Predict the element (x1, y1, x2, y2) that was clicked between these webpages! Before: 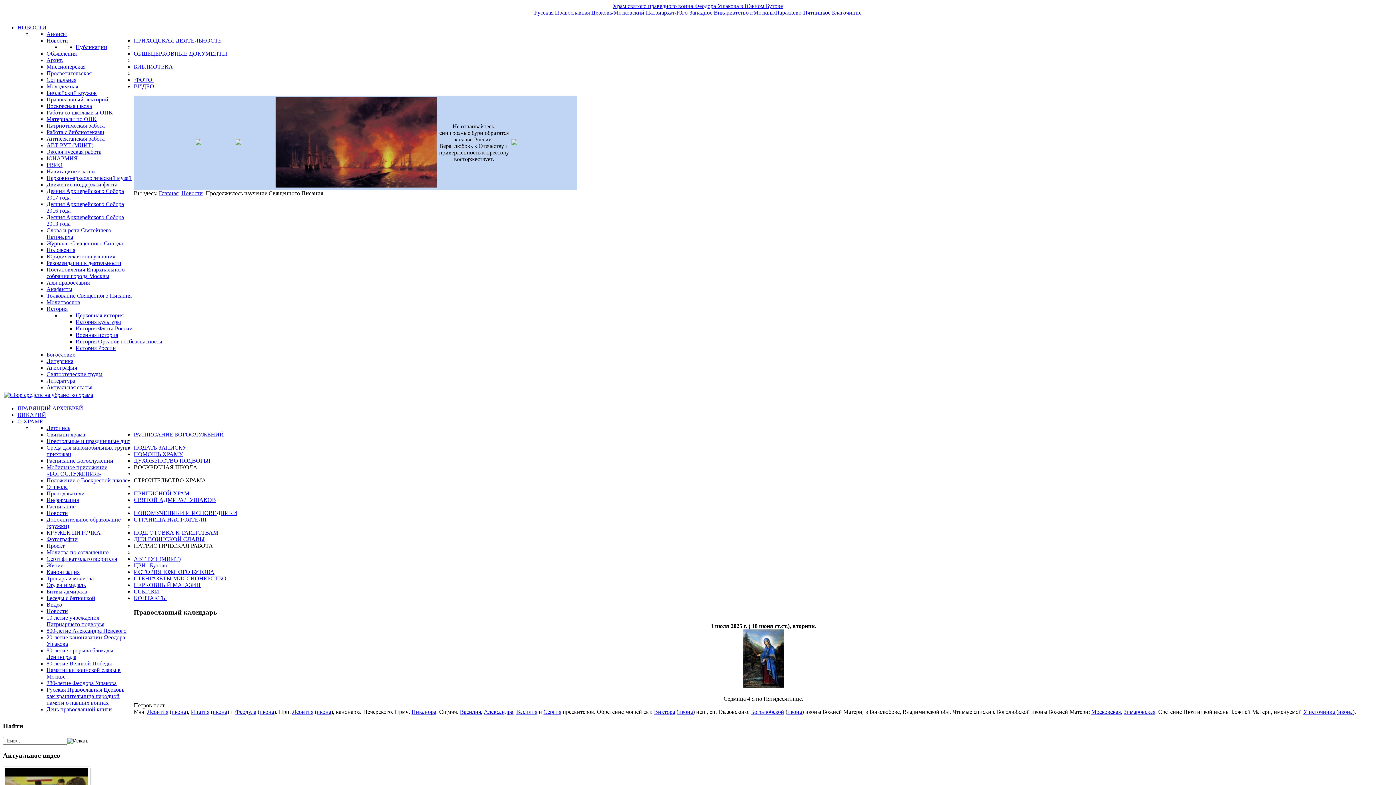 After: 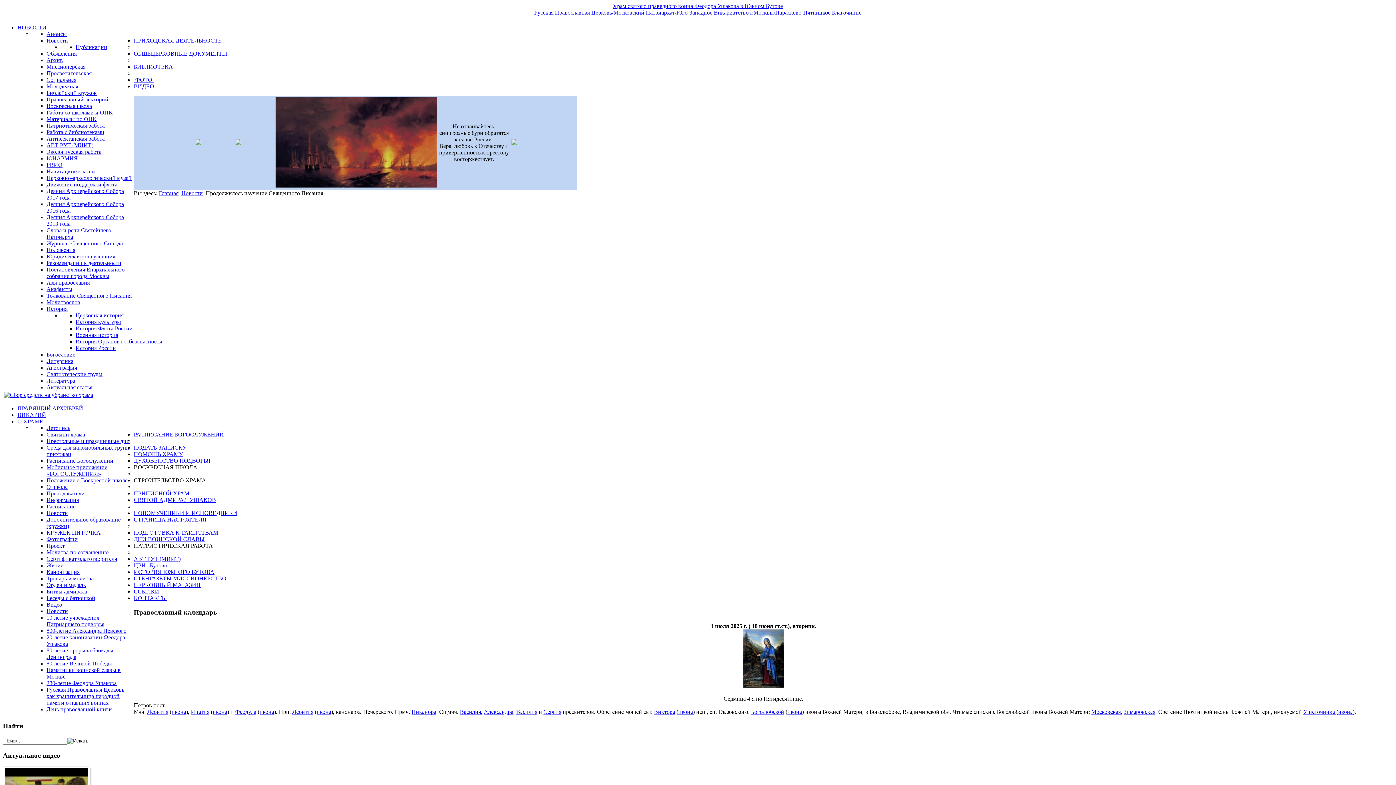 Action: bbox: (316, 709, 331, 715) label: икона